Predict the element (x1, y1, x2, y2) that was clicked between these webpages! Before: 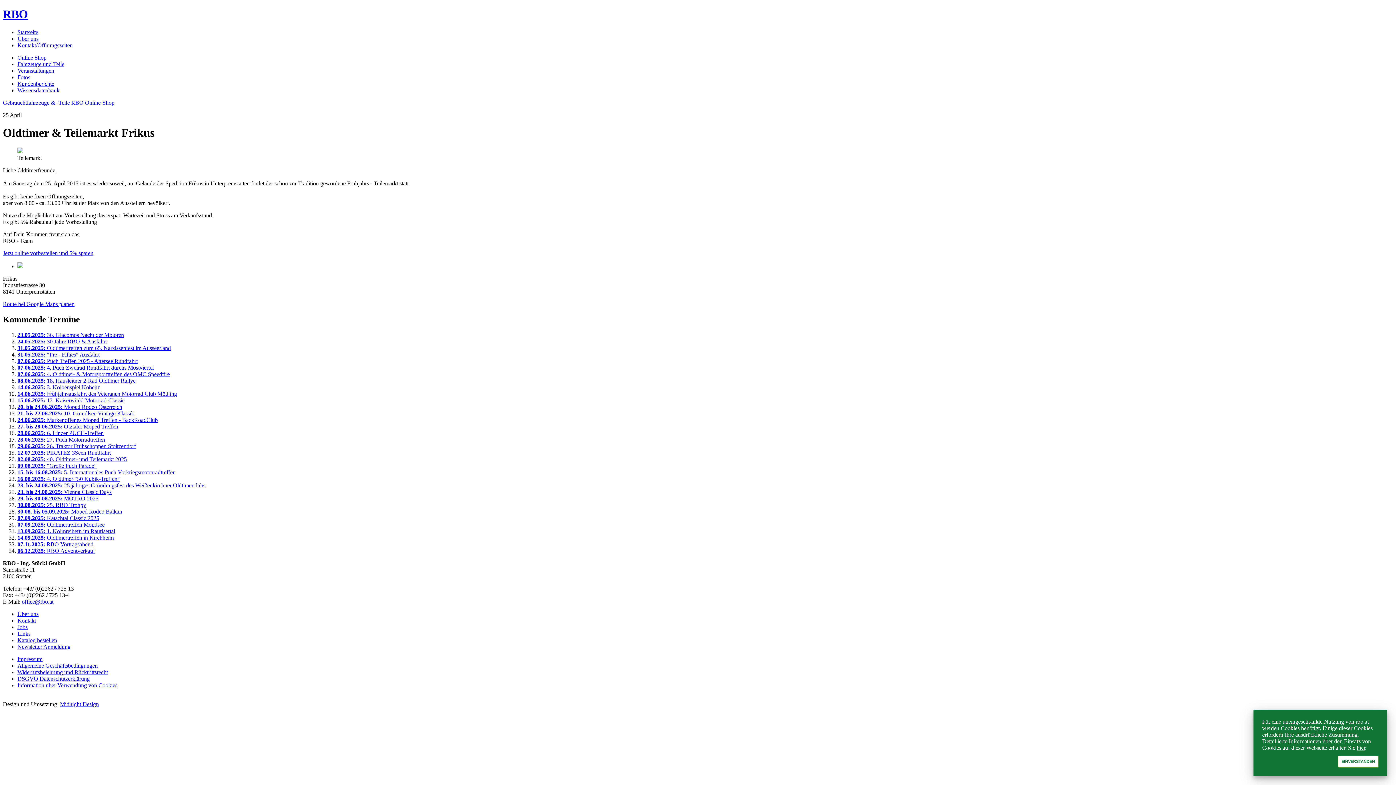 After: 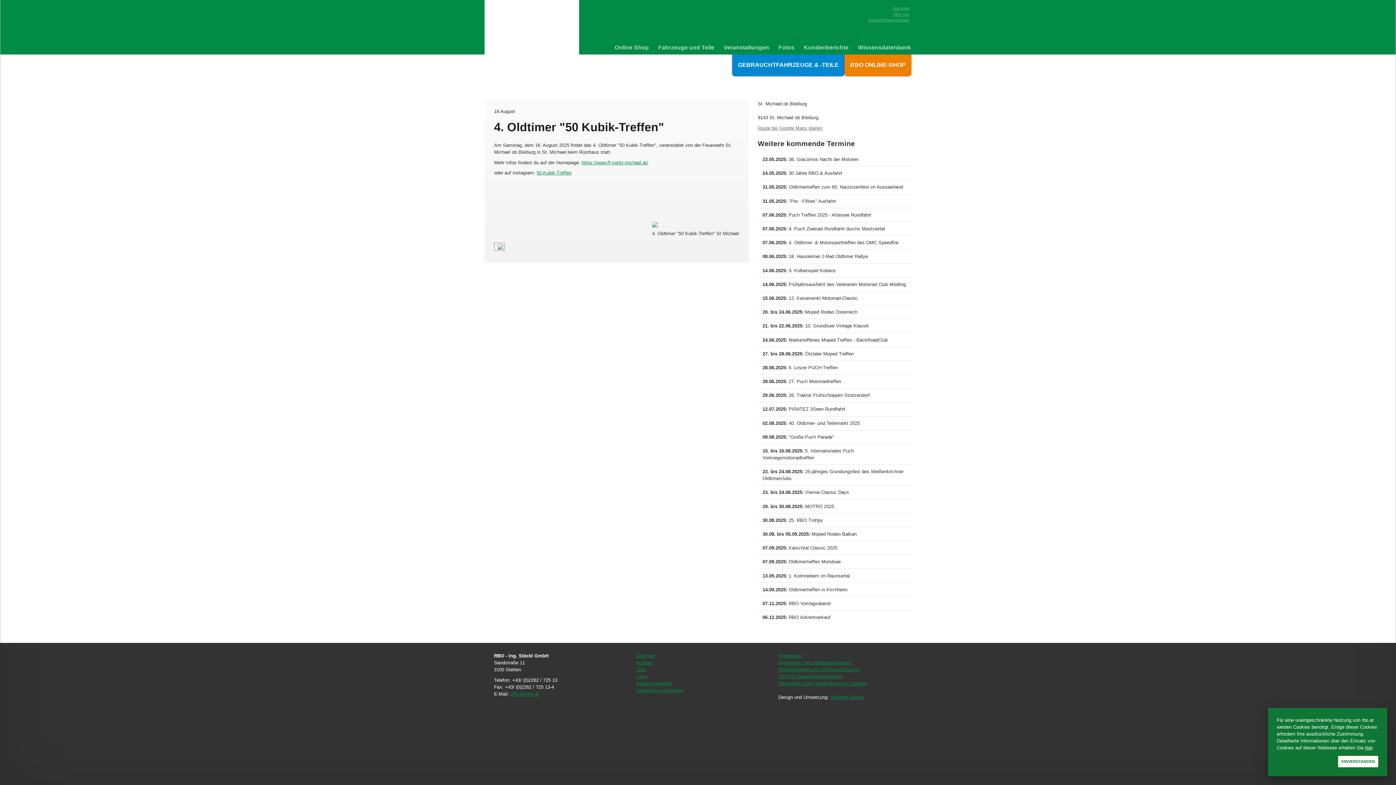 Action: label: 16.08.2025: 4. Oldtimer "50 Kubik-Treffen" bbox: (17, 475, 120, 482)